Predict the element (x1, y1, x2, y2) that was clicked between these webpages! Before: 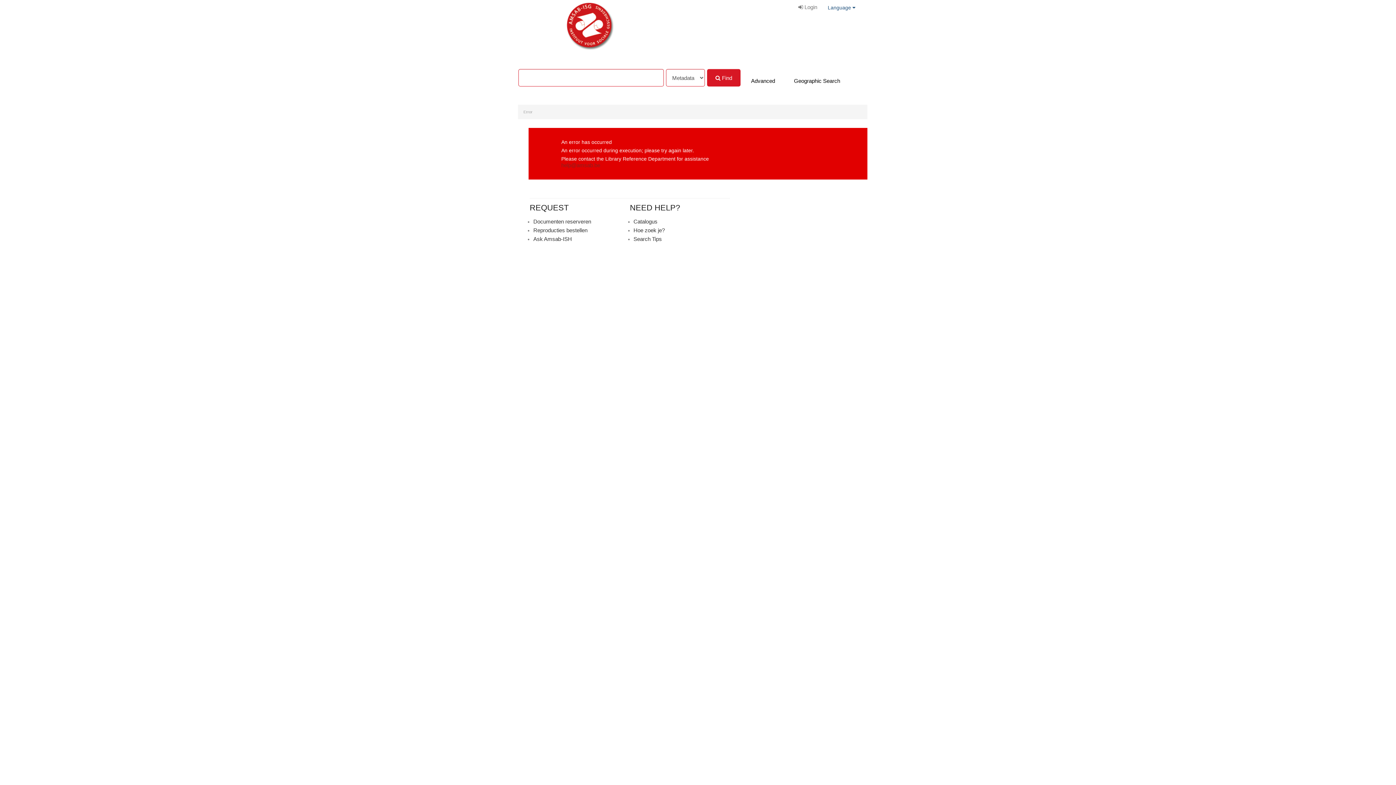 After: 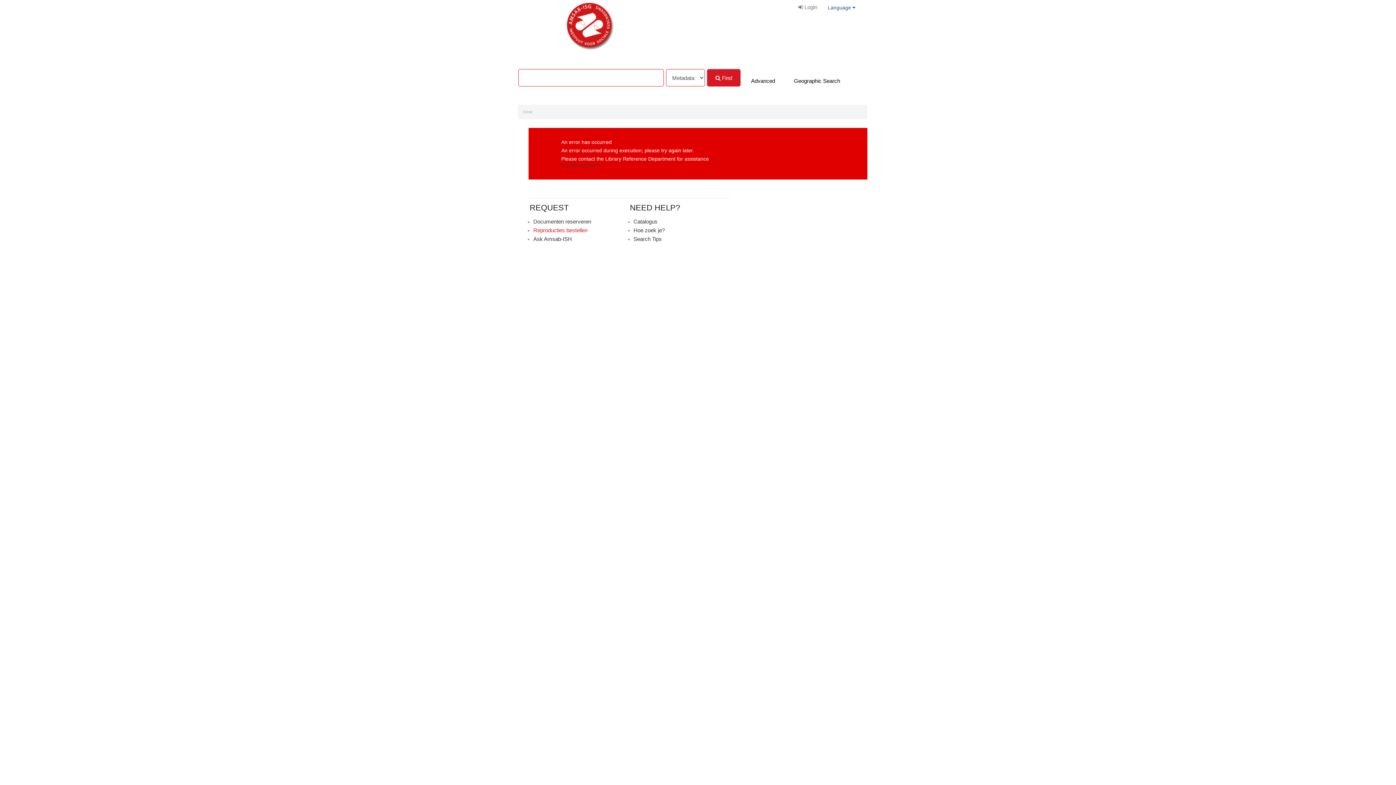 Action: label: Reproducties bestellen bbox: (533, 227, 587, 233)